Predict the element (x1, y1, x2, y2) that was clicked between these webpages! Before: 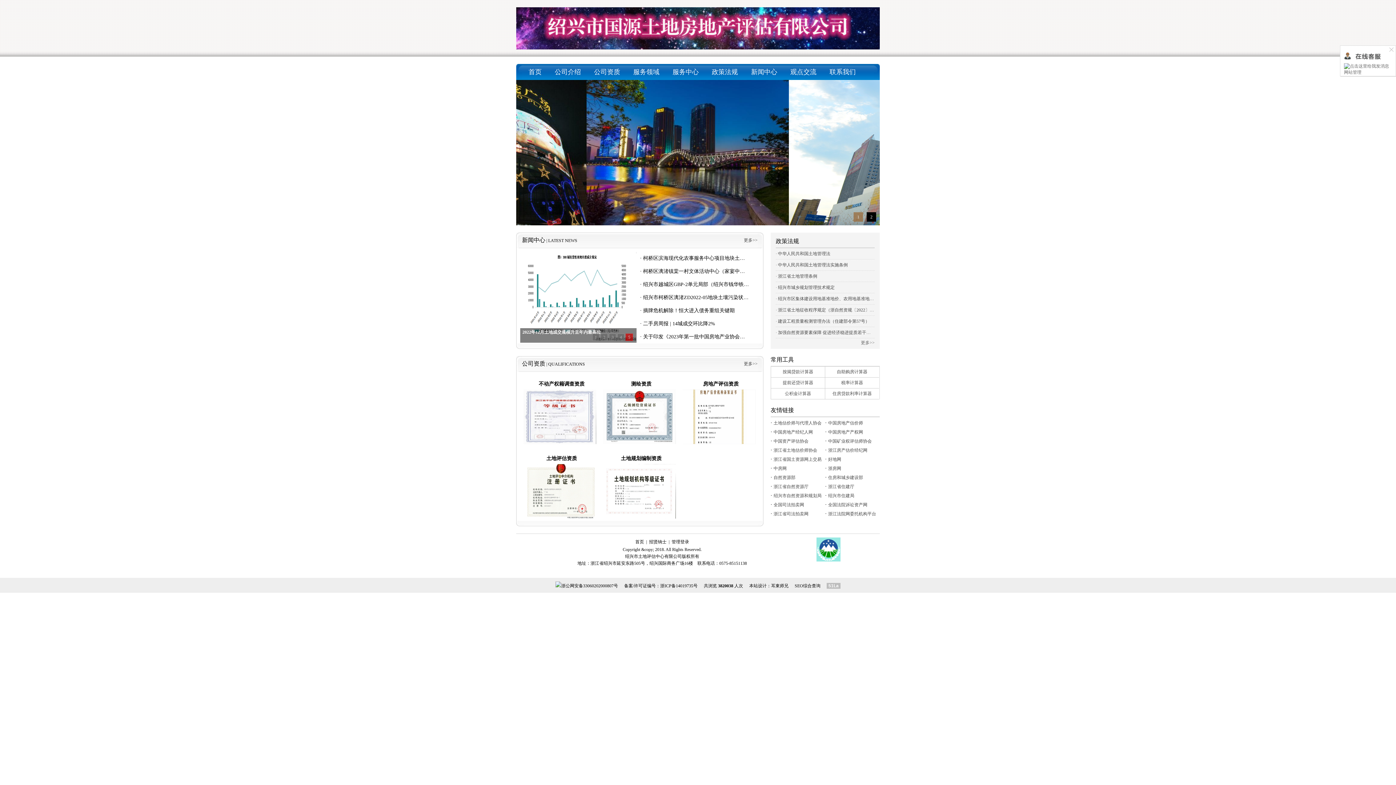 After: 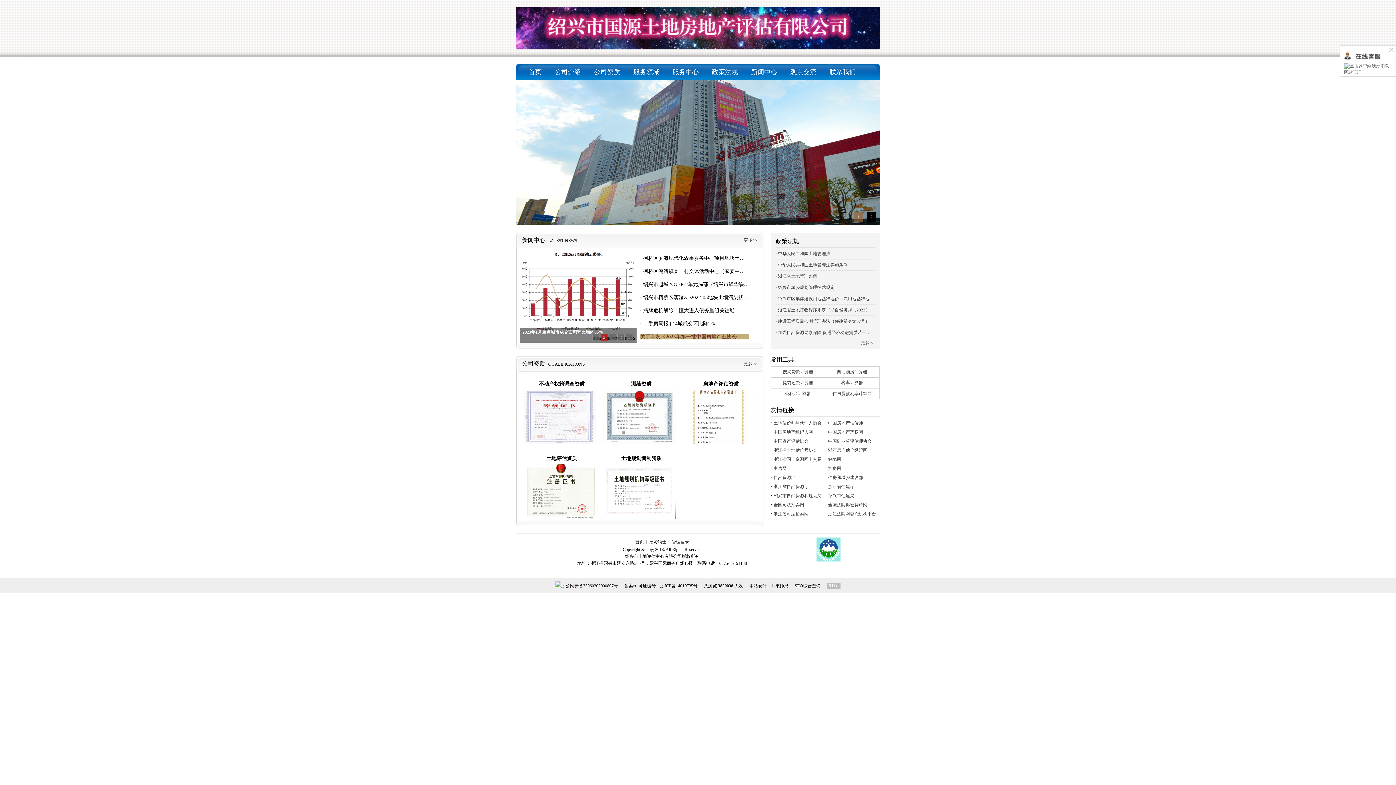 Action: label: 关于印发《2023年第一批中国房地产业协会标准制定计划》的通知 bbox: (643, 334, 790, 339)